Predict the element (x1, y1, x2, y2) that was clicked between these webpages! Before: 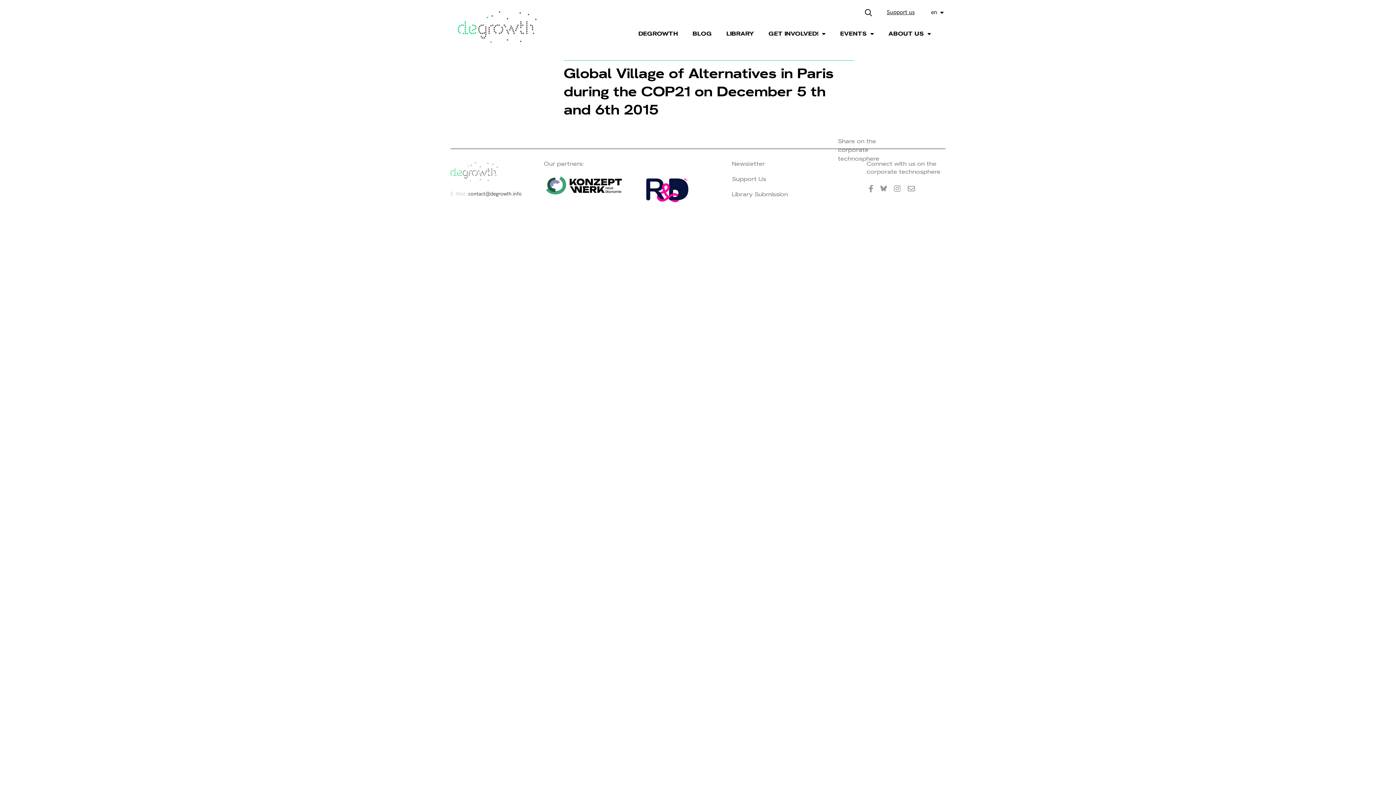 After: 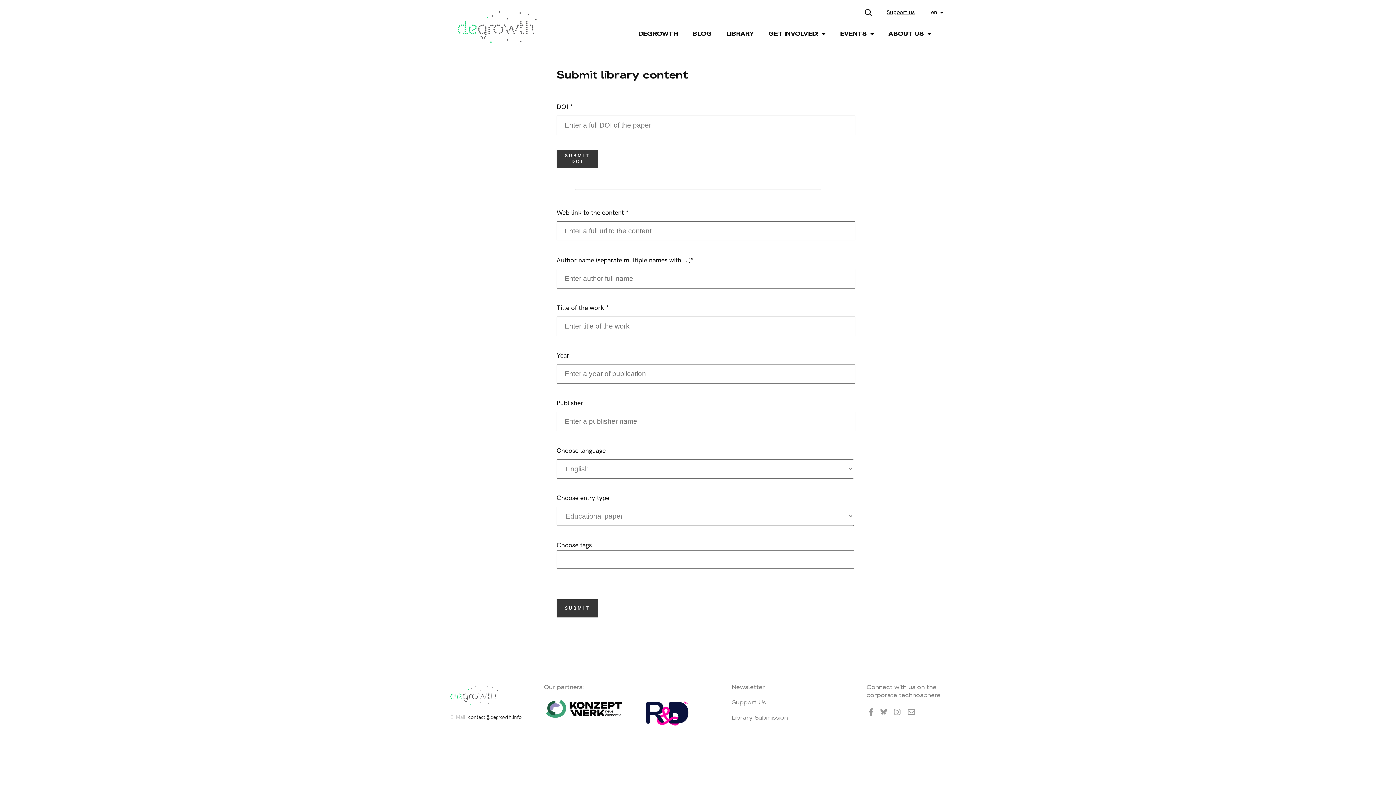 Action: label: Library Submission bbox: (732, 190, 788, 198)